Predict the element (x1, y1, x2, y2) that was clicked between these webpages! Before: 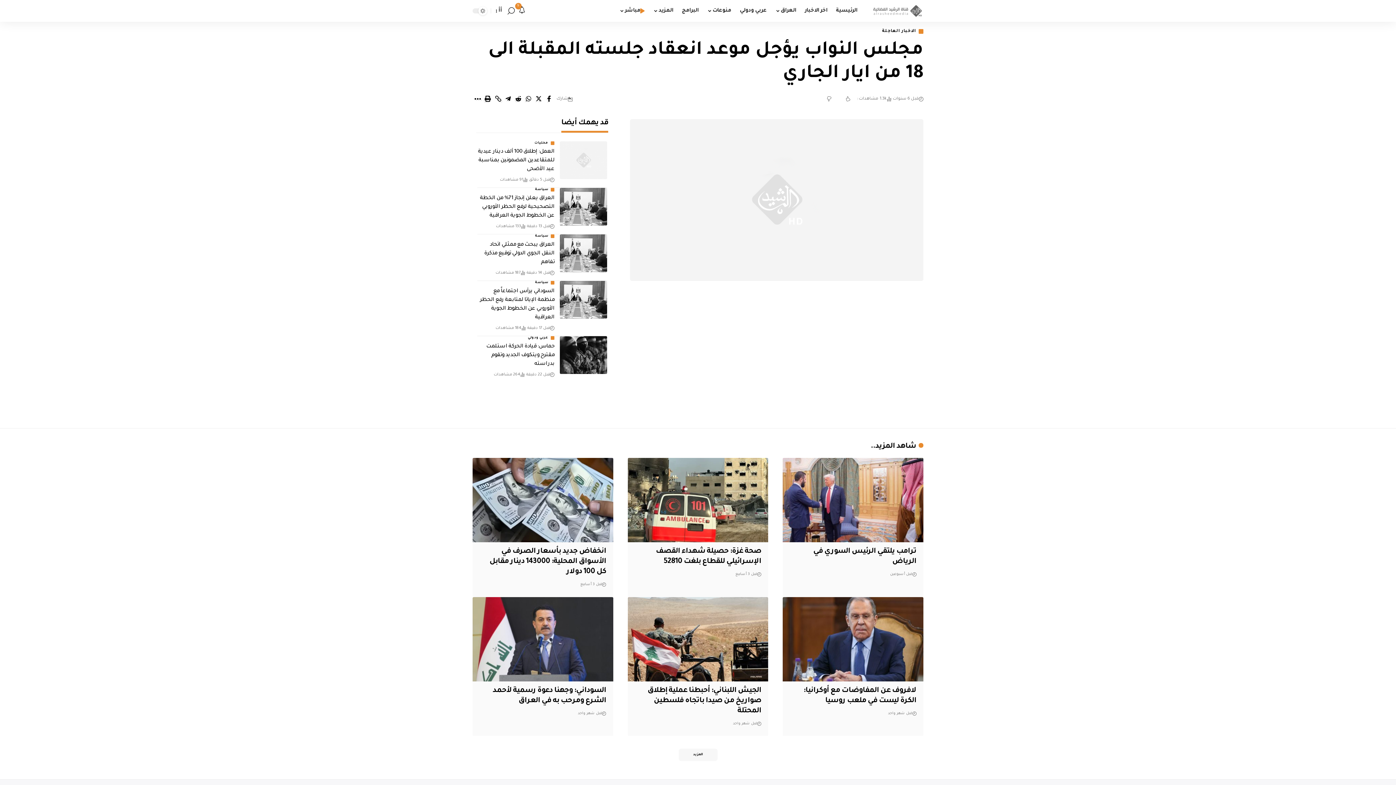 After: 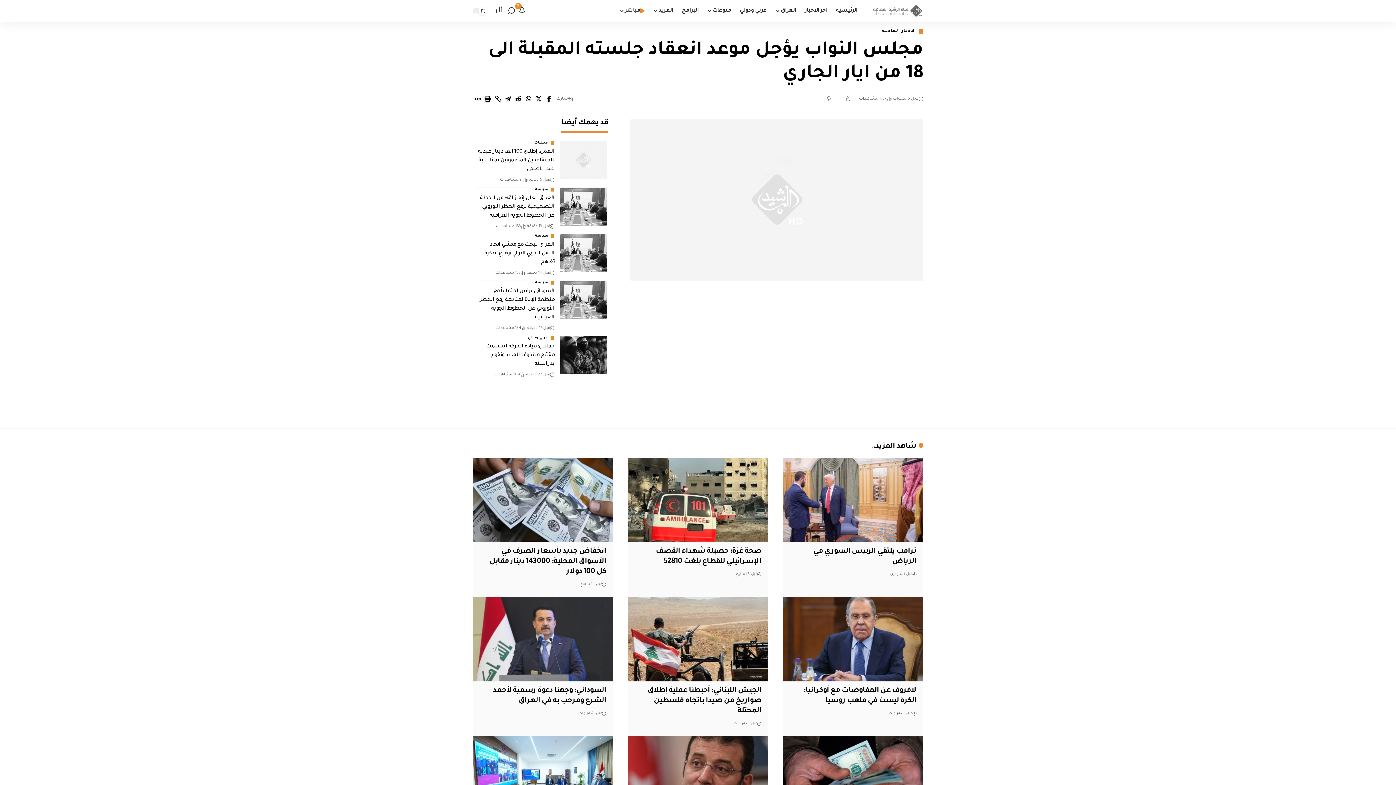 Action: label: المزيد bbox: (678, 749, 717, 761)